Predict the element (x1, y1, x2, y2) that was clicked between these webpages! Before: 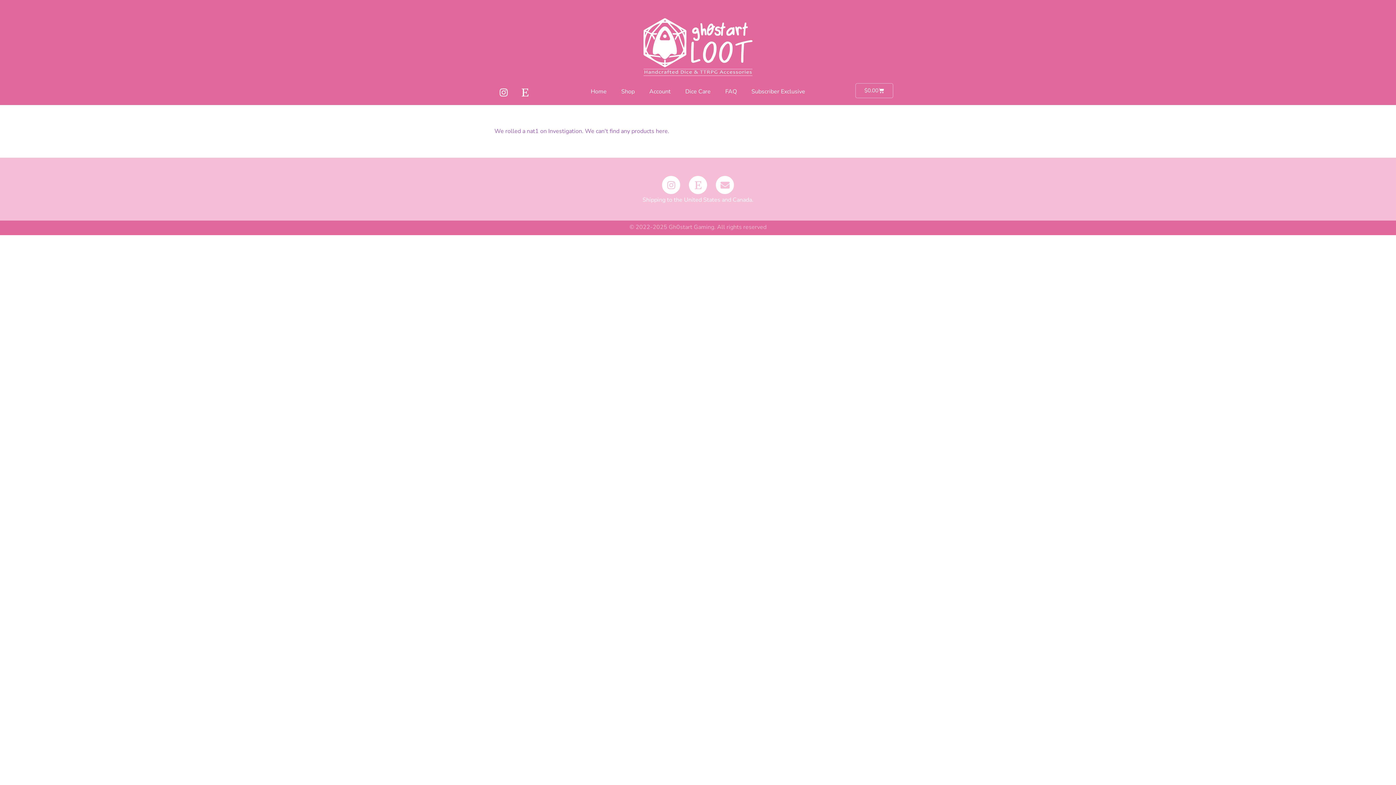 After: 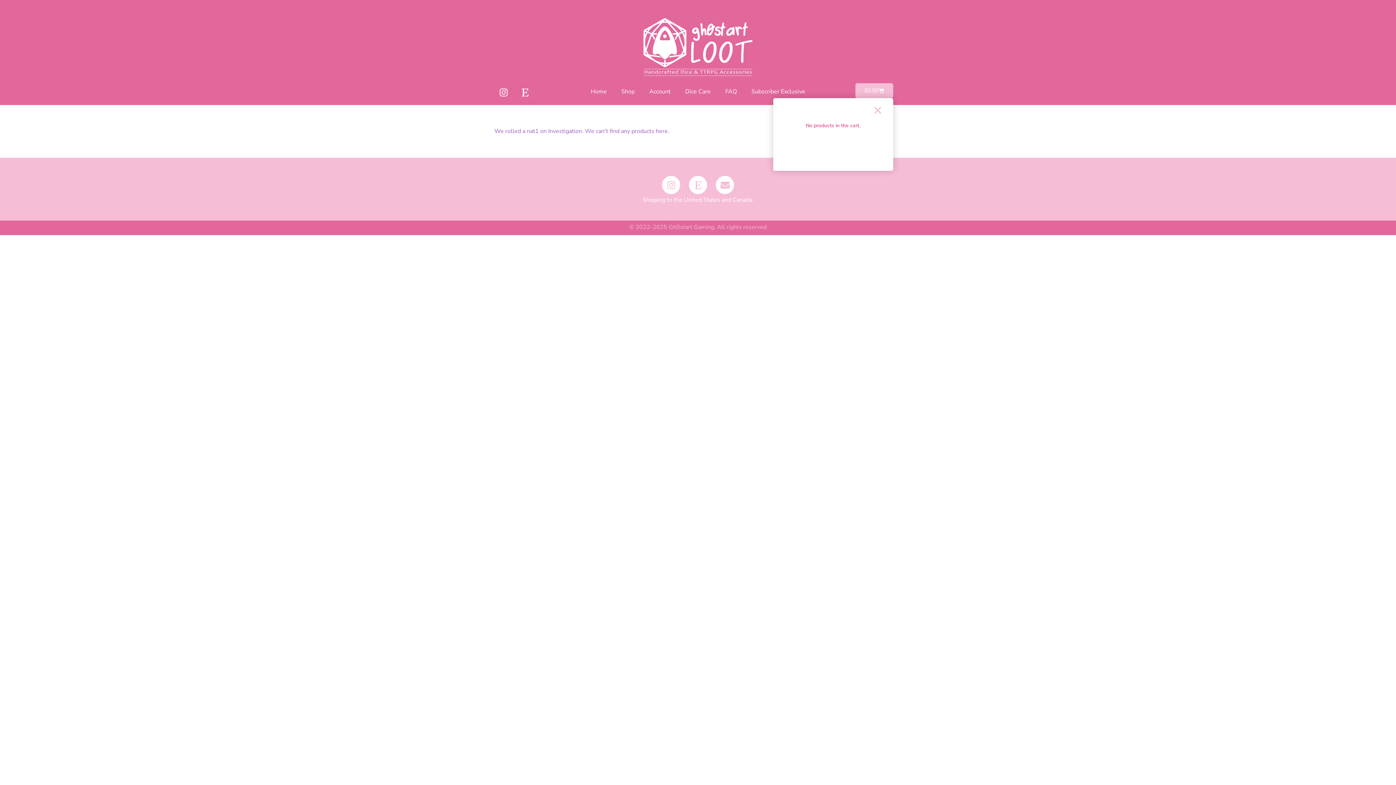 Action: bbox: (855, 83, 893, 98) label: $0.00
Cart